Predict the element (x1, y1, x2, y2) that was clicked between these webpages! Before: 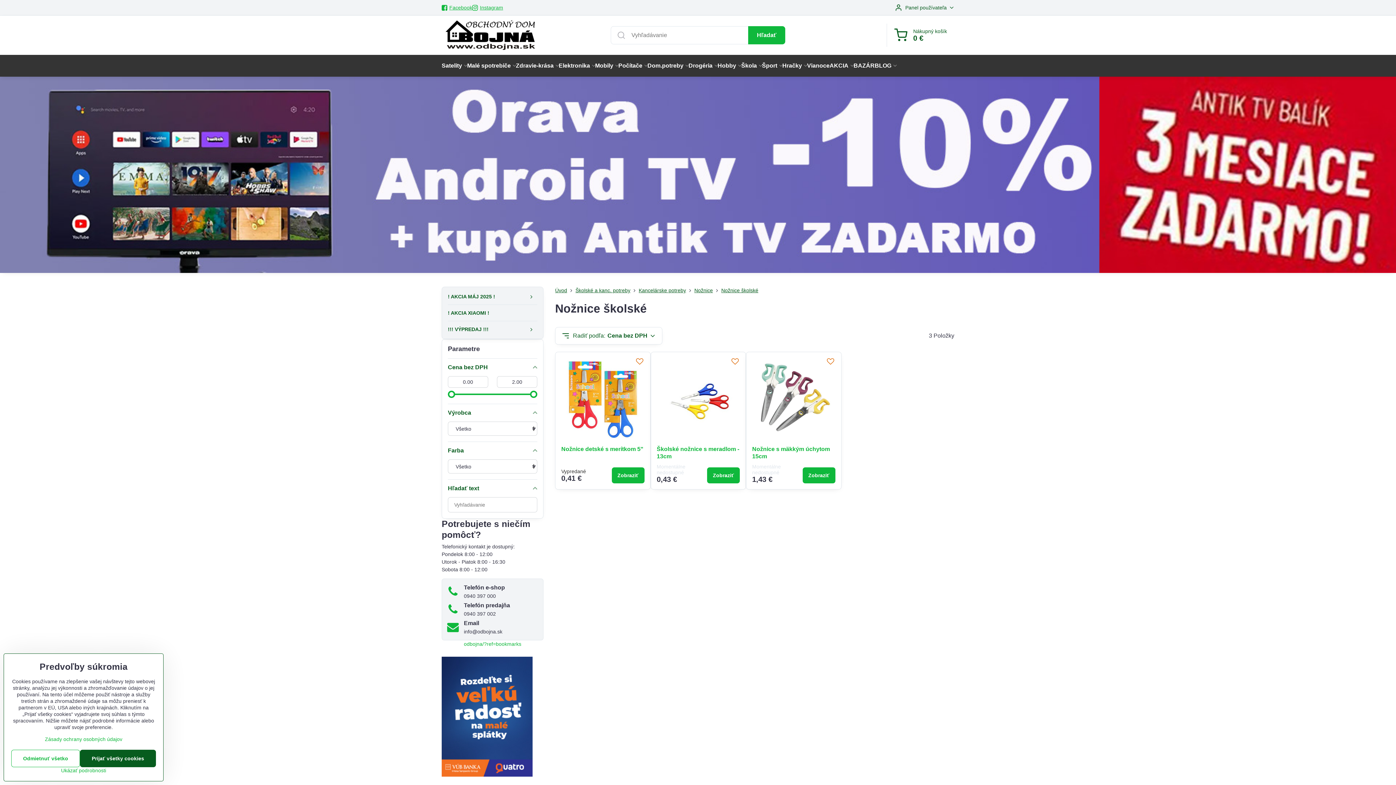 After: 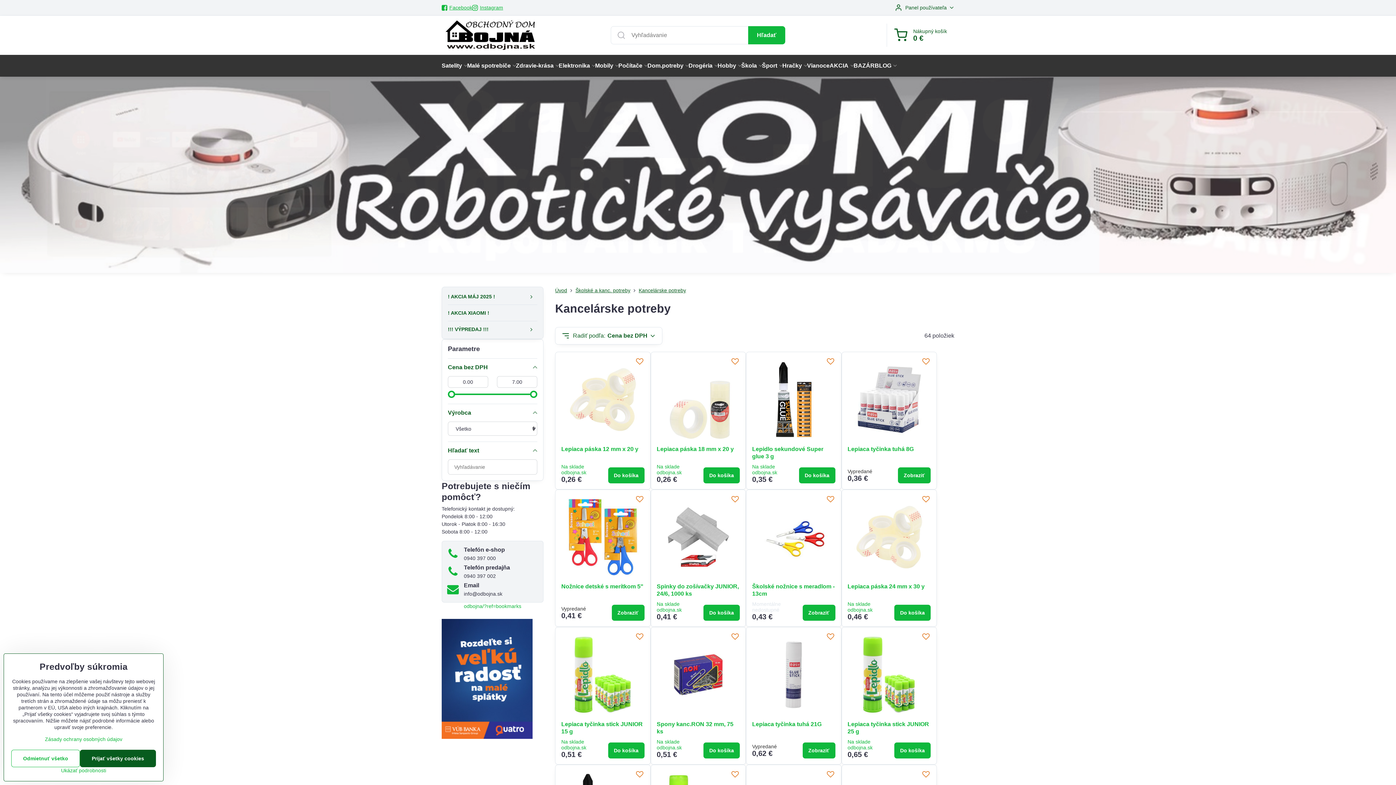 Action: bbox: (638, 287, 686, 293) label: Kancelárske potreby